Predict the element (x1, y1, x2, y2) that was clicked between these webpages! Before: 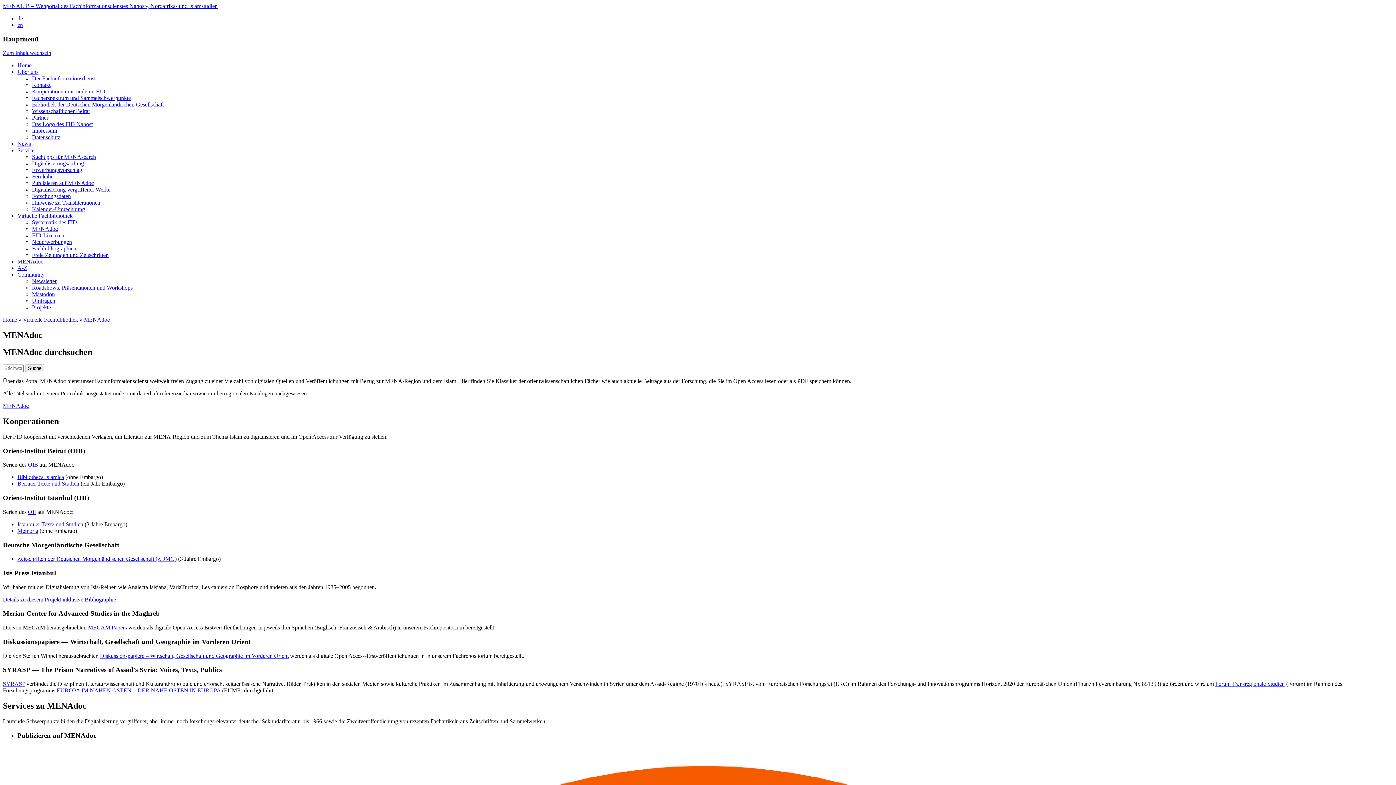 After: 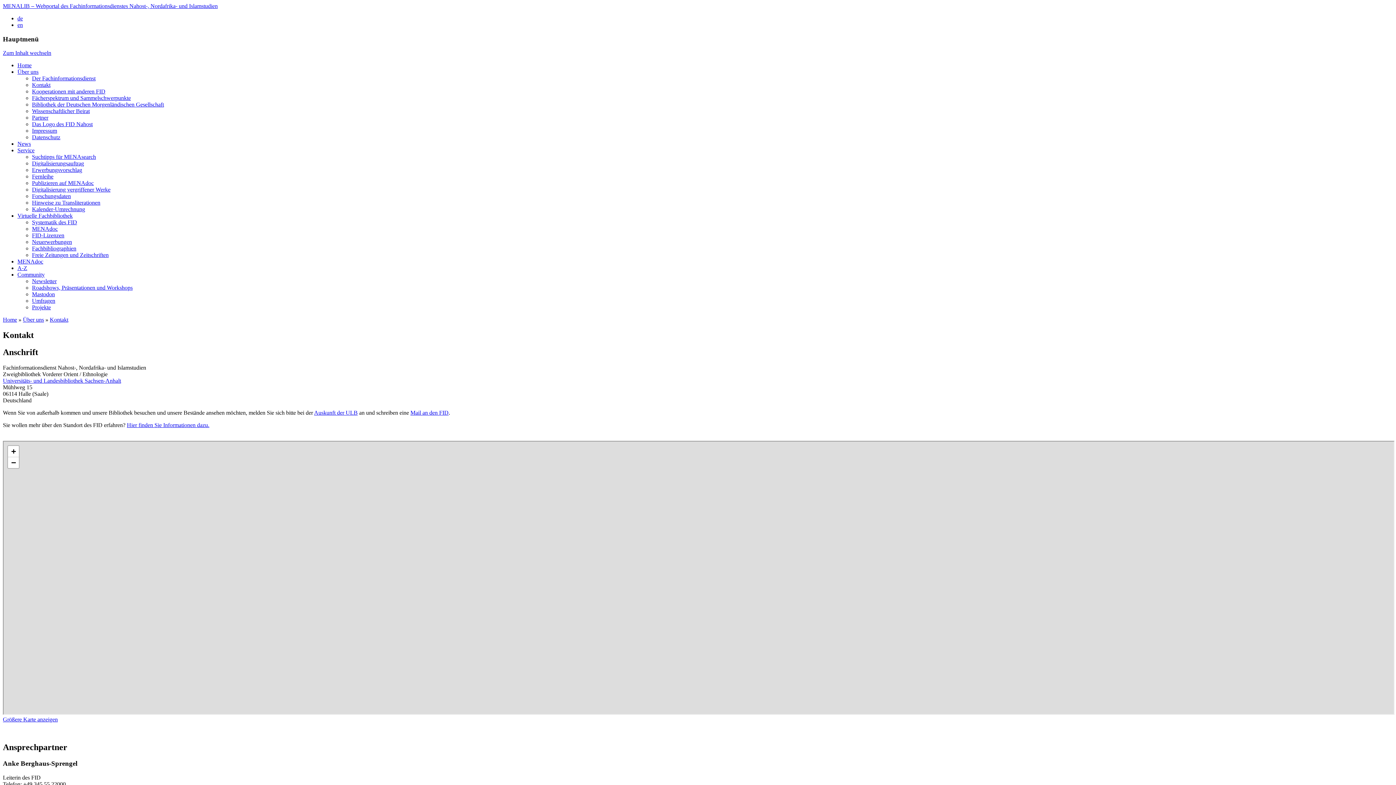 Action: label: Kontakt bbox: (32, 81, 50, 88)